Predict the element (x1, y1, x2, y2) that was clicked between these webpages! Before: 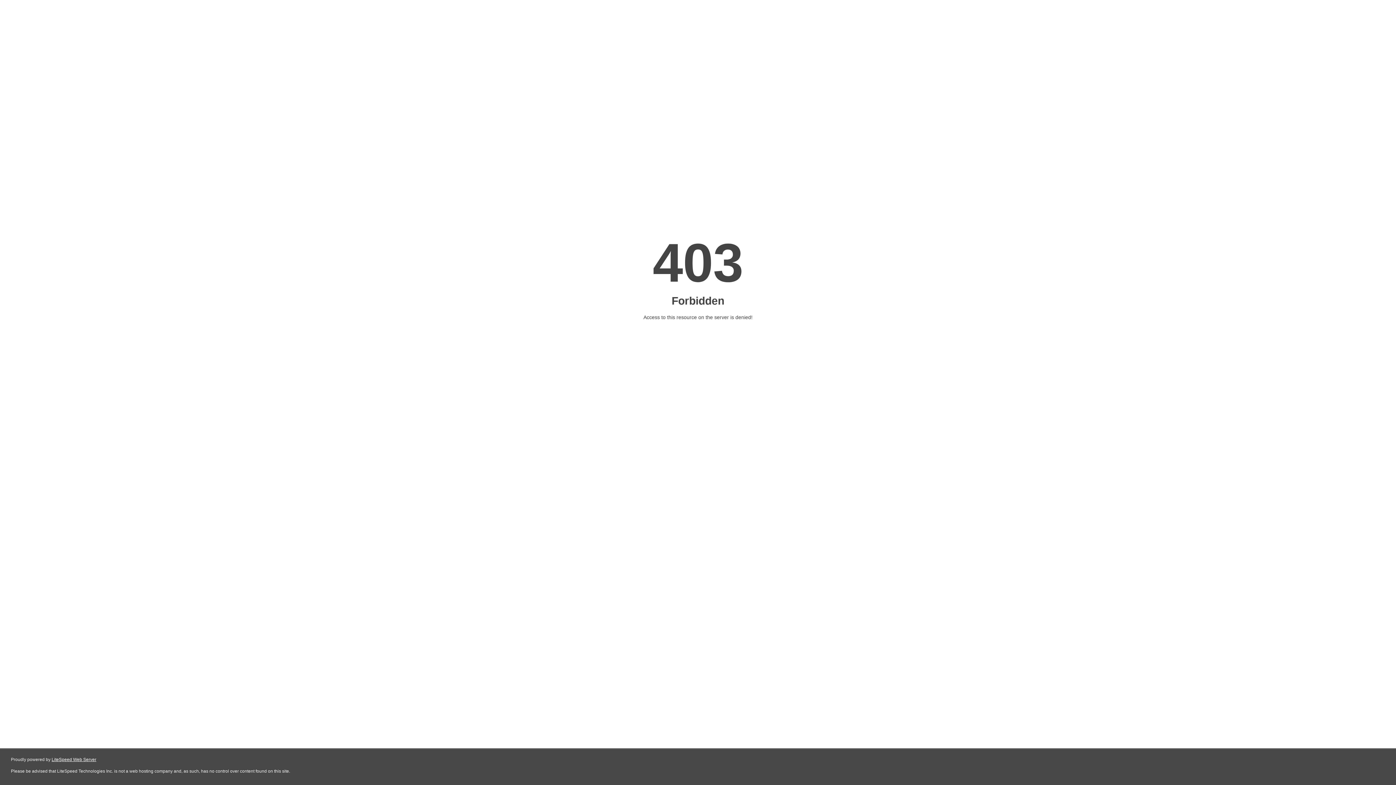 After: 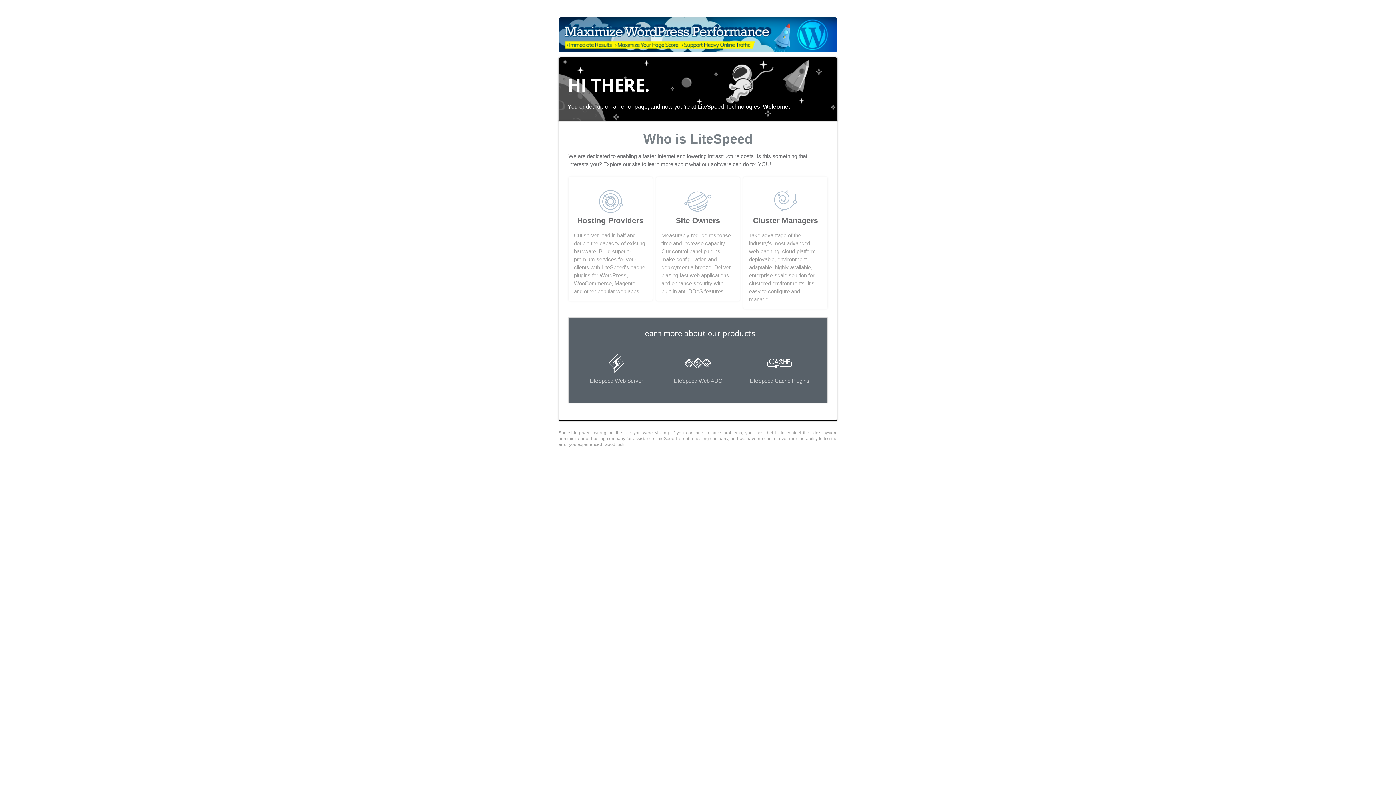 Action: bbox: (51, 757, 96, 762) label: LiteSpeed Web Server